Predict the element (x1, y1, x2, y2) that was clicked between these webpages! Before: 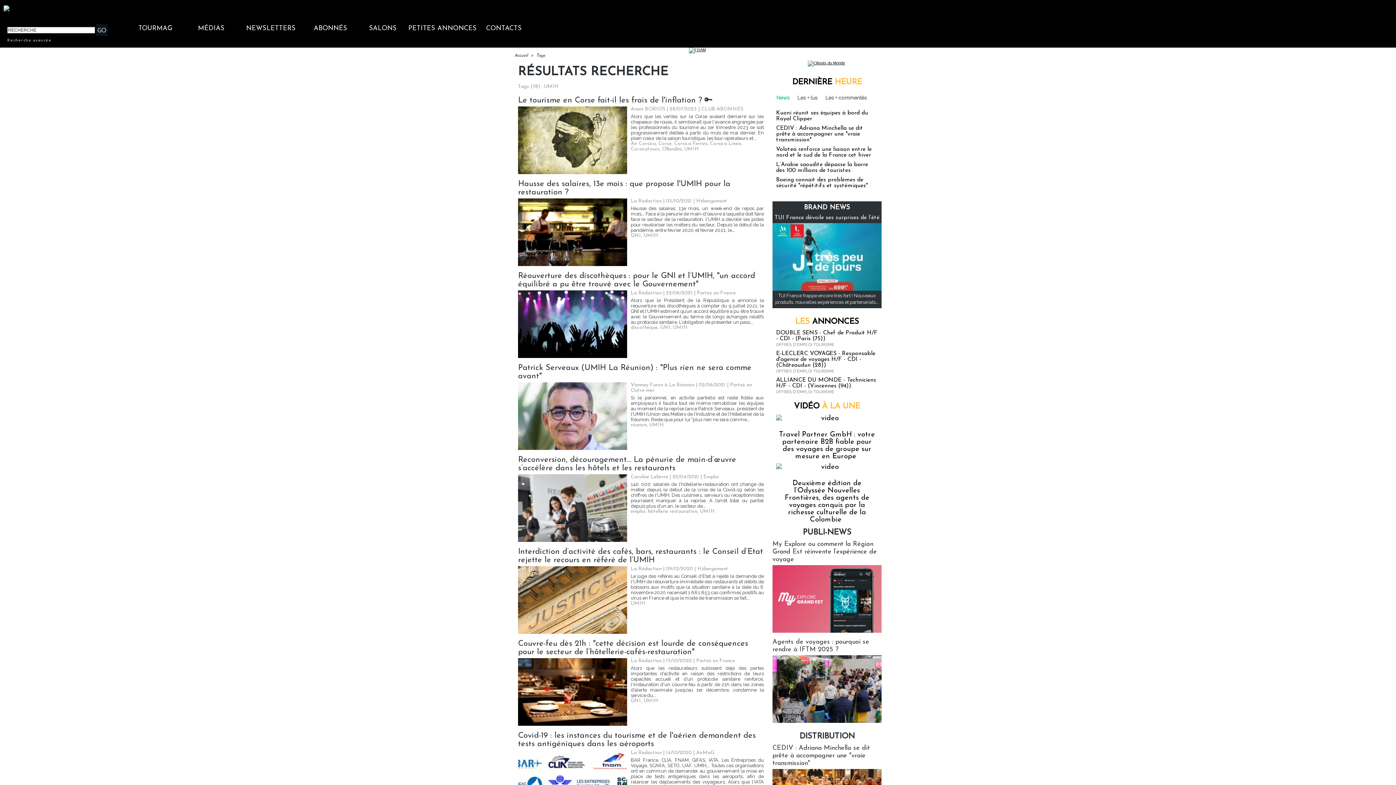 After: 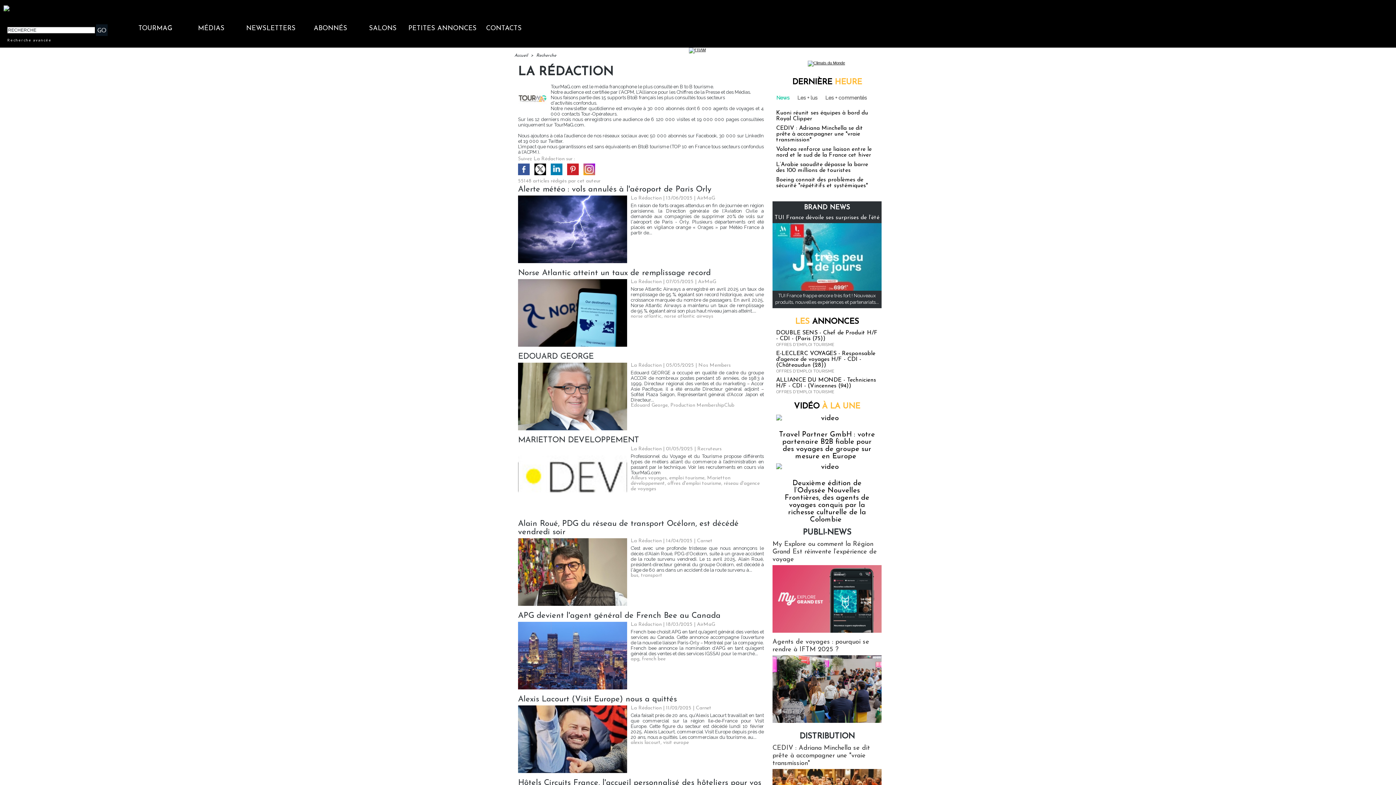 Action: bbox: (630, 750, 661, 756) label: La Rédaction